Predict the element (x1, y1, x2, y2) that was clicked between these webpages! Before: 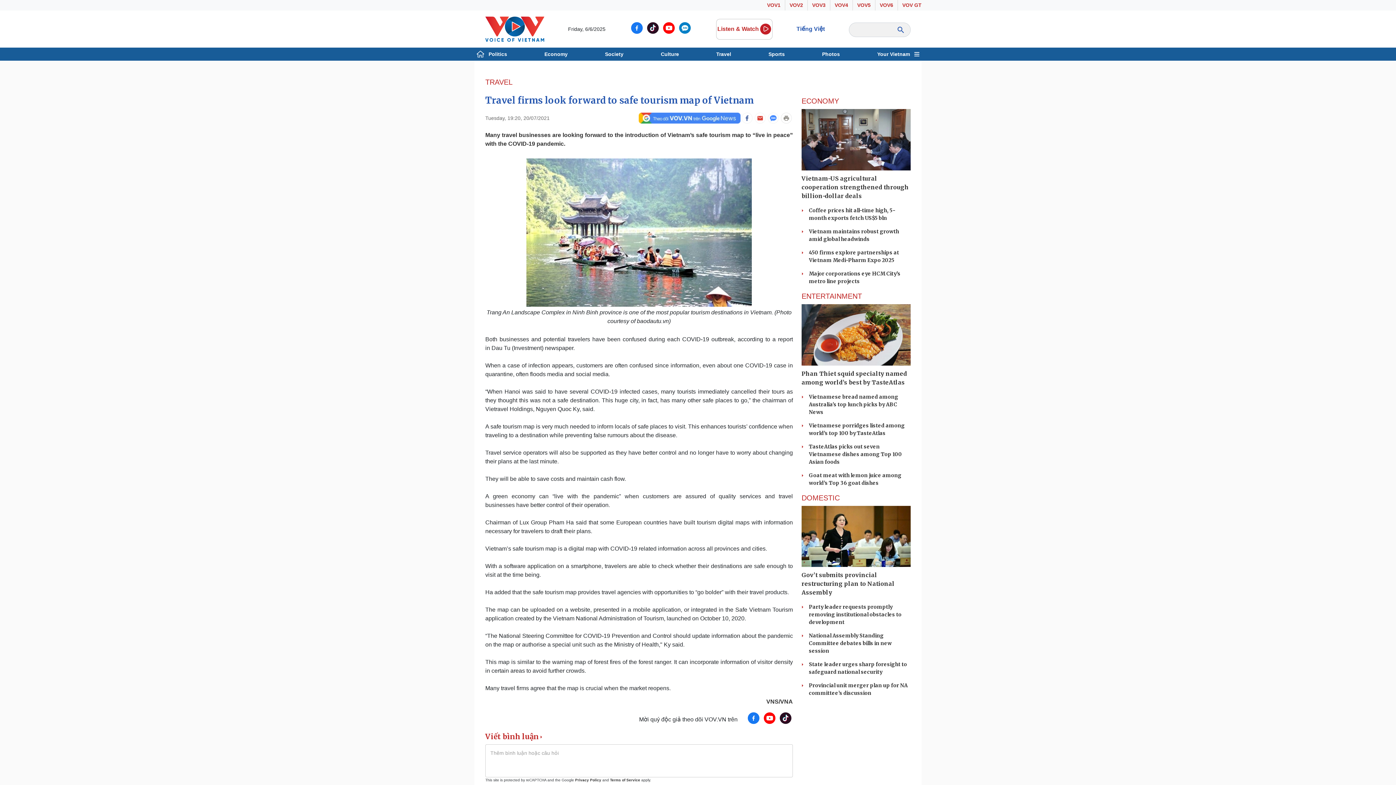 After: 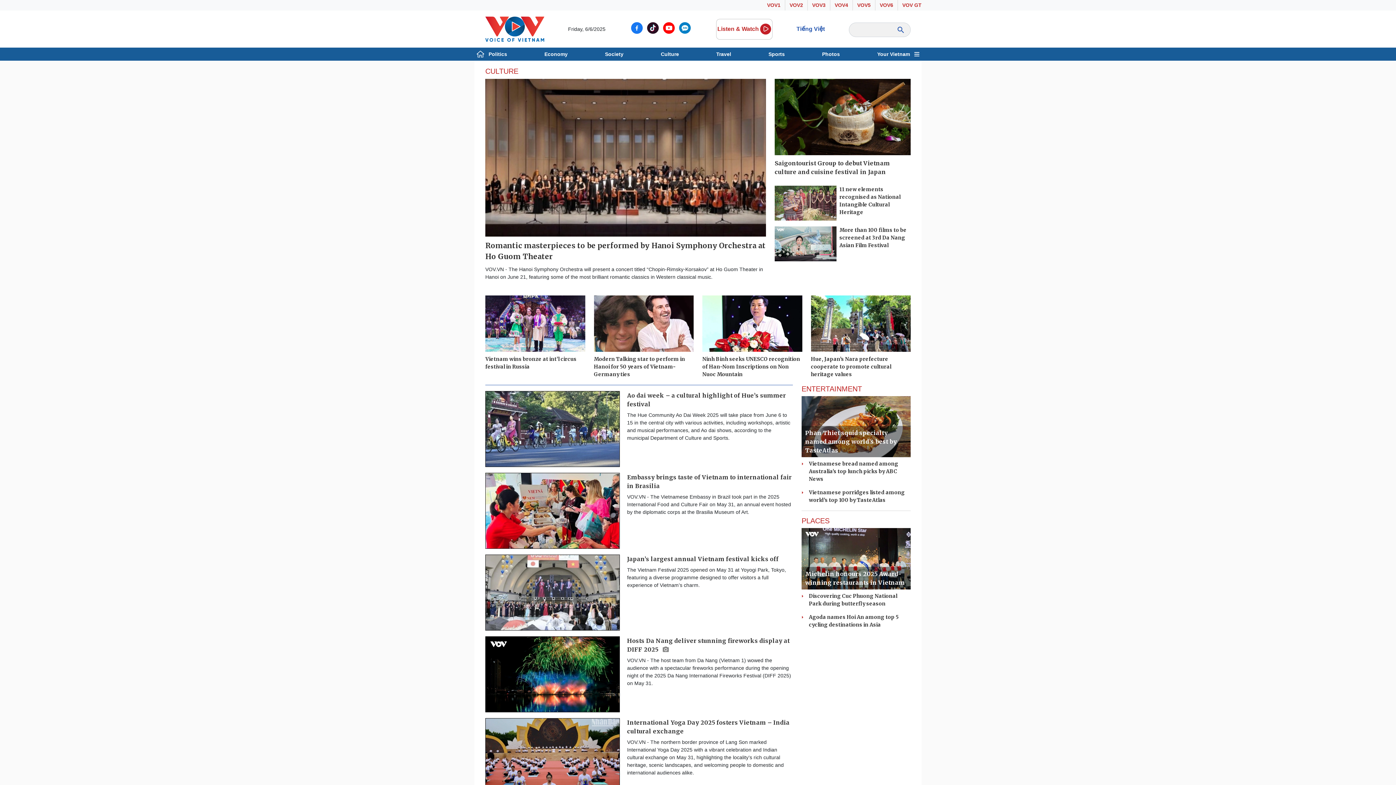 Action: label: Culture bbox: (658, 47, 681, 60)